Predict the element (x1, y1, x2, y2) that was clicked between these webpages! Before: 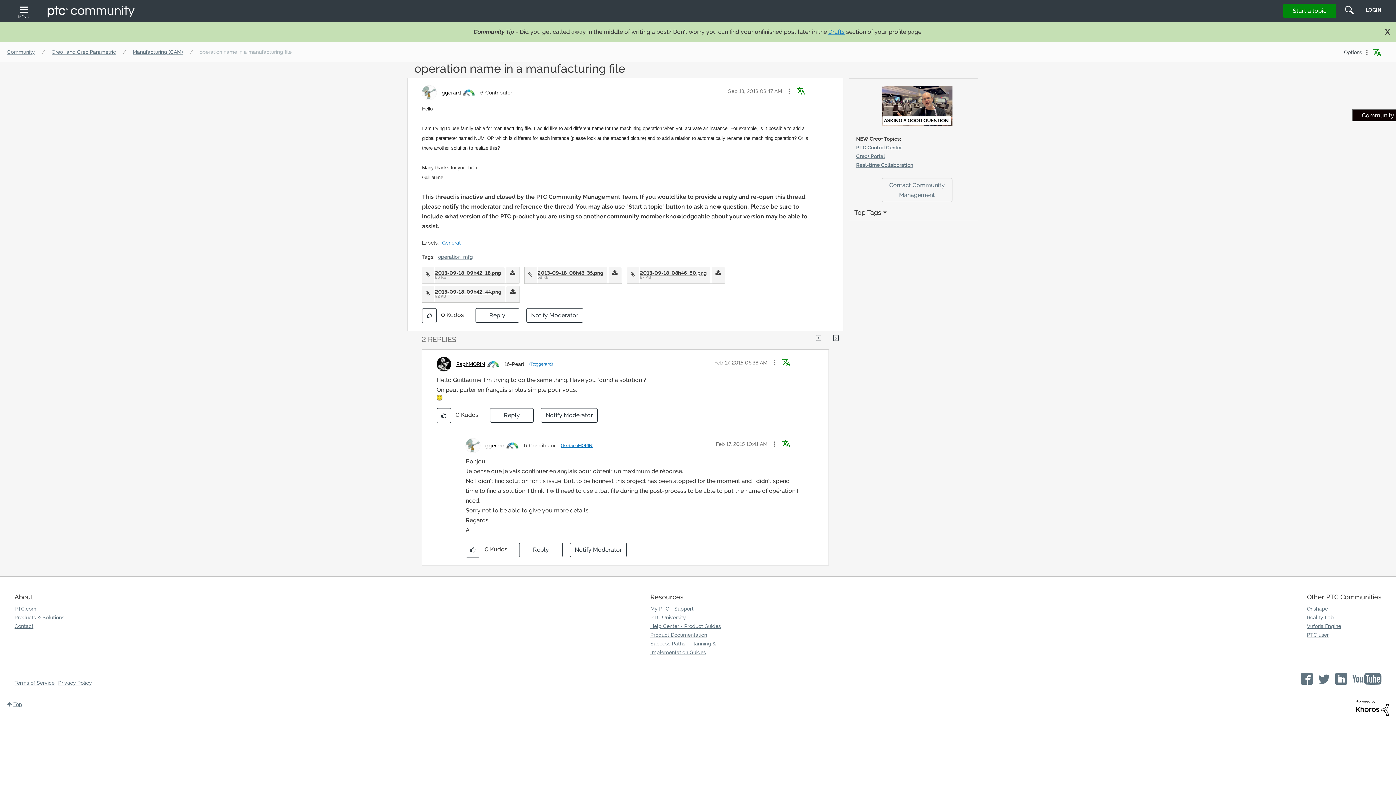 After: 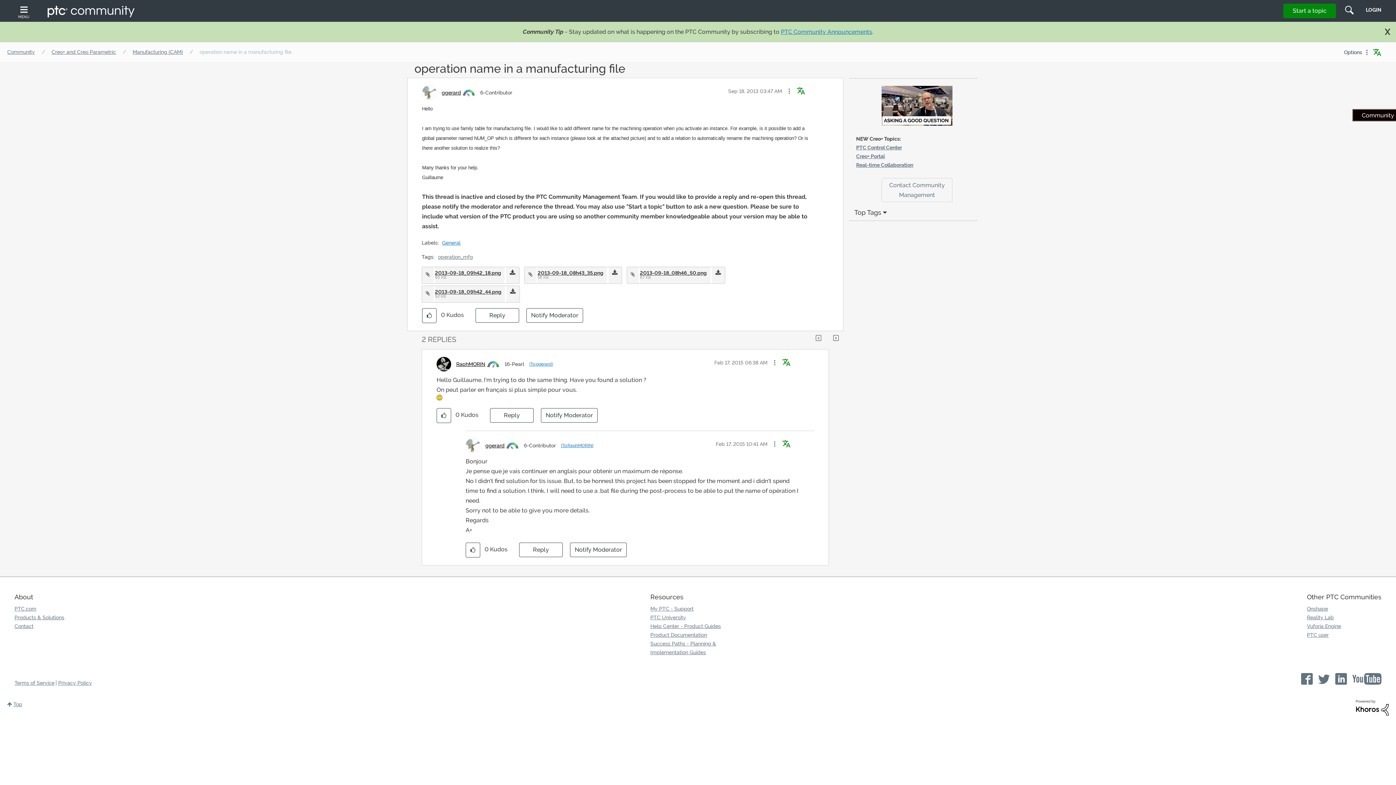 Action: bbox: (529, 360, 553, 368) label: (To:ggerard)